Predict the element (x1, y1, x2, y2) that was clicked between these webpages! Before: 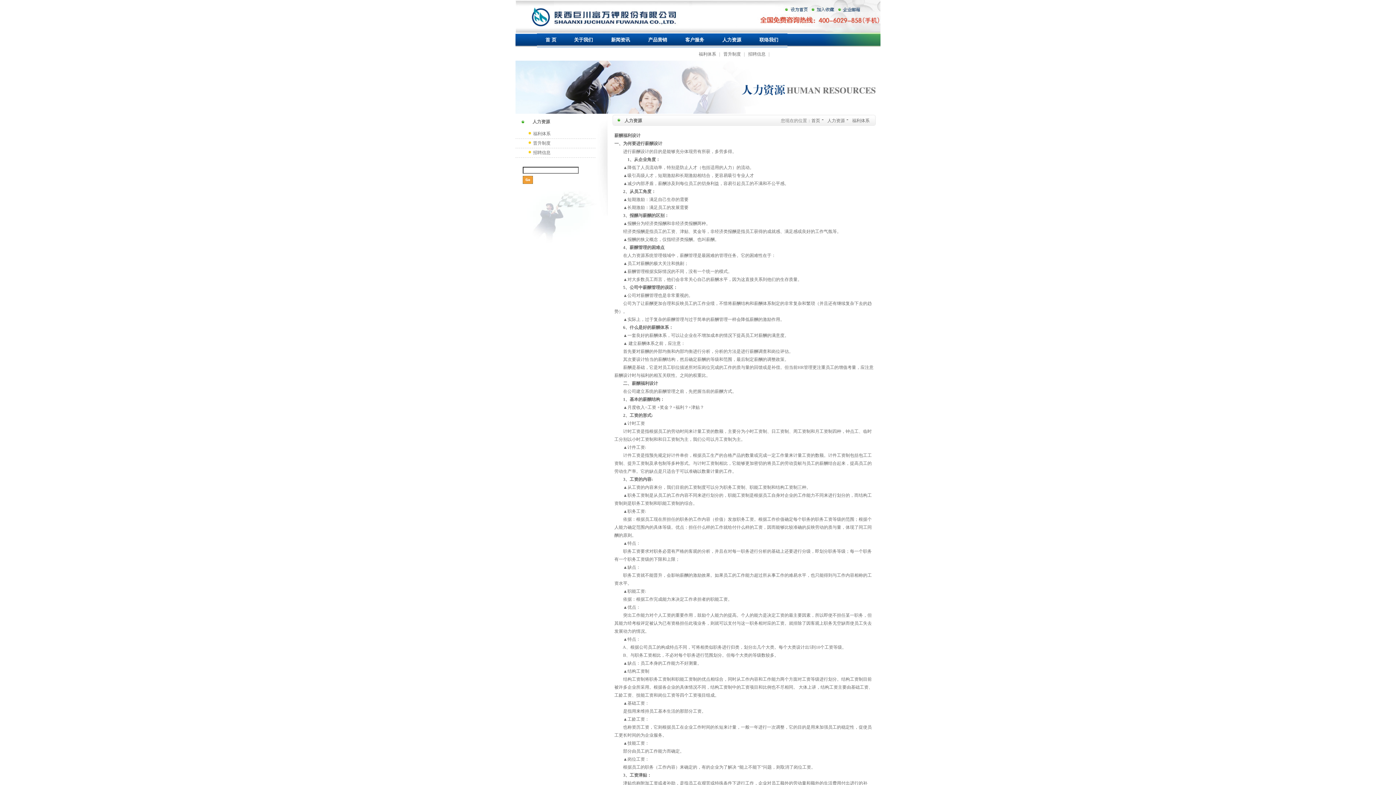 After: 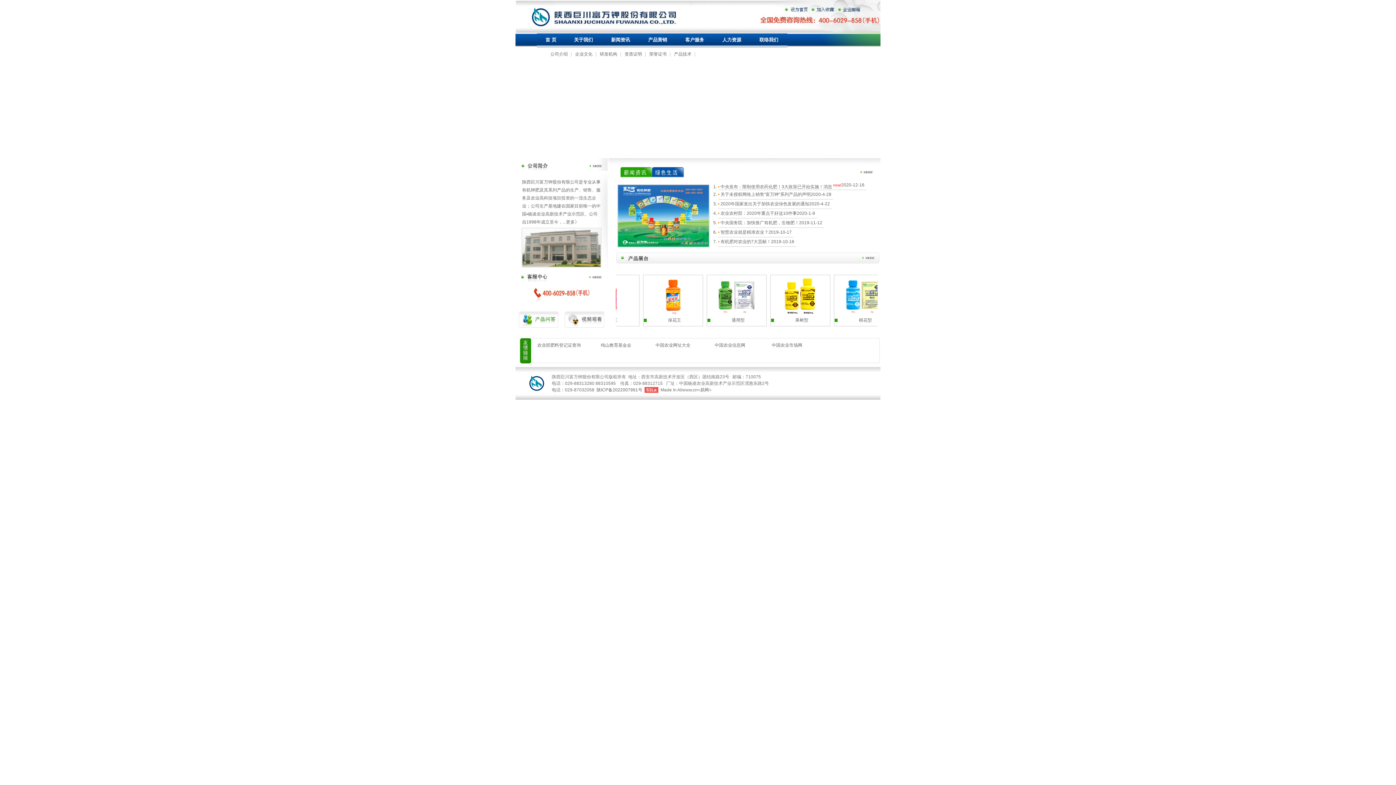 Action: label: 晋升制度 bbox: (723, 51, 741, 56)